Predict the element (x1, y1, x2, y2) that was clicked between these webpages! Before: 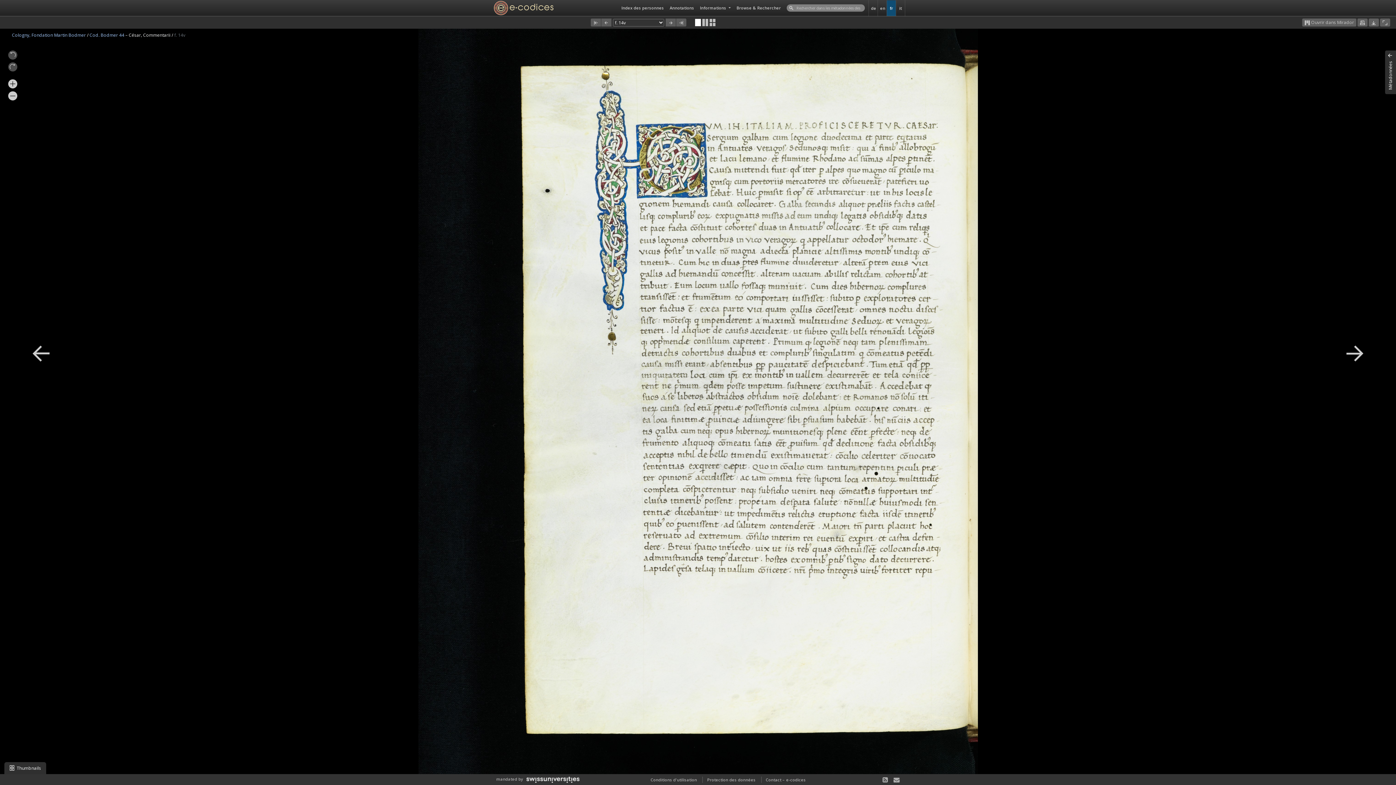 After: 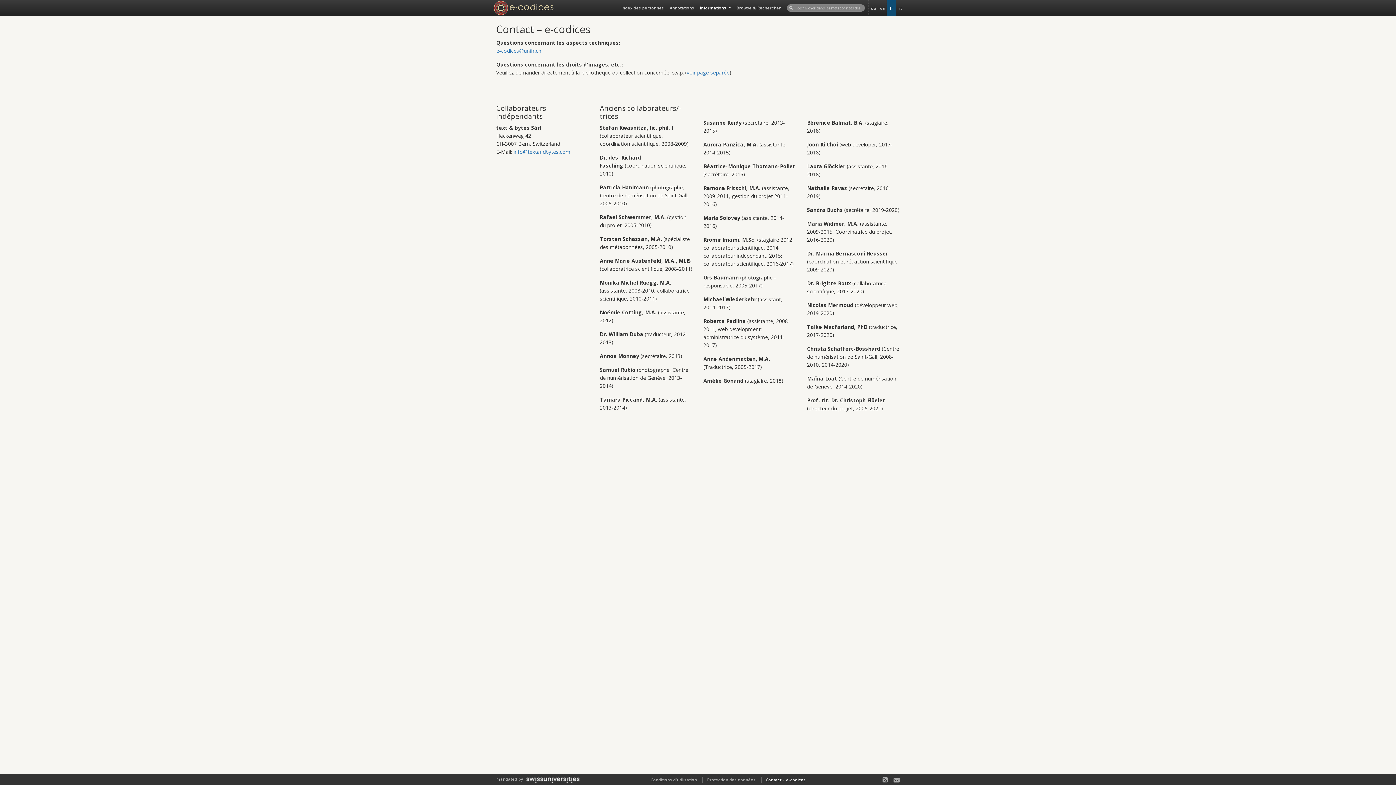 Action: label: Contact – e-codices bbox: (766, 777, 805, 782)